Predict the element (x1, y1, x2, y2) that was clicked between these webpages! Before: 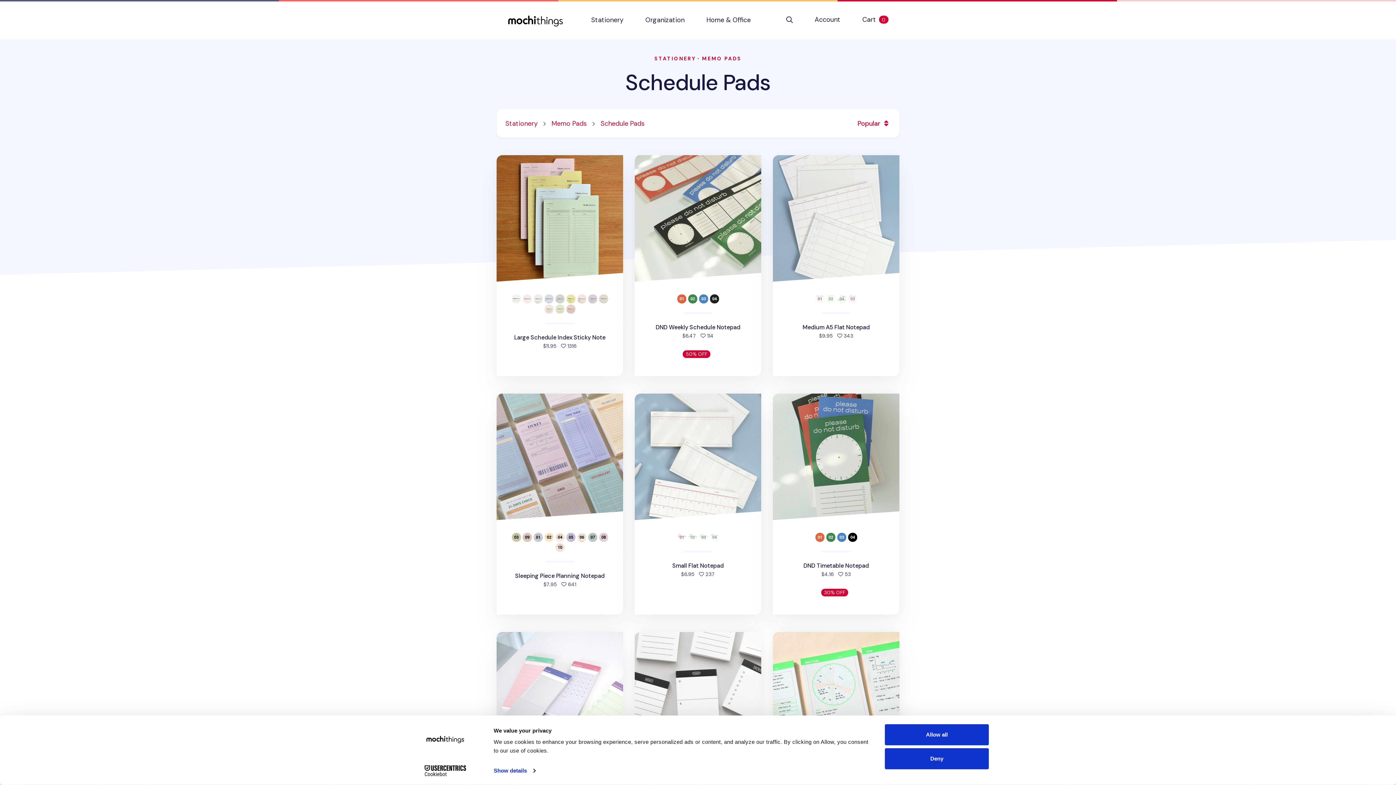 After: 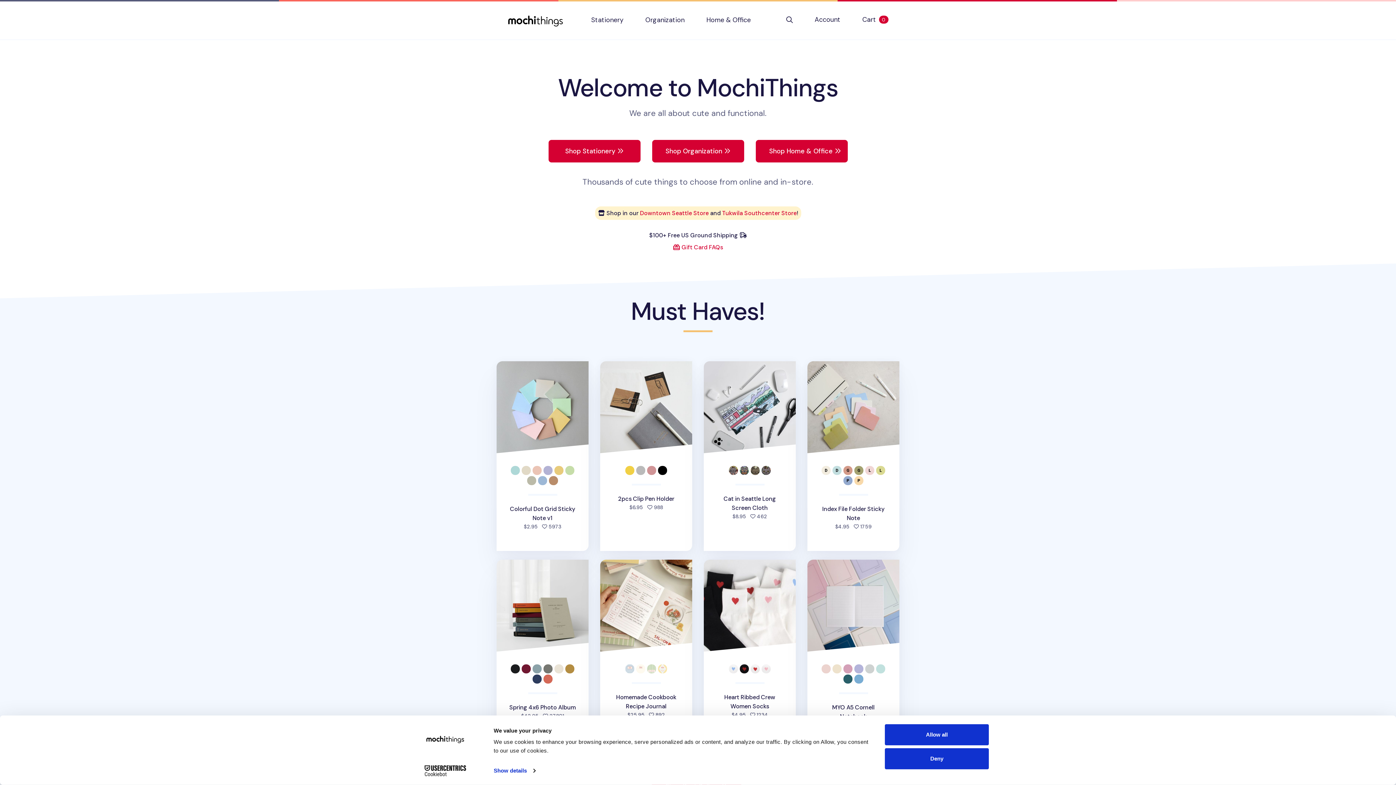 Action: bbox: (496, 11, 574, 27)